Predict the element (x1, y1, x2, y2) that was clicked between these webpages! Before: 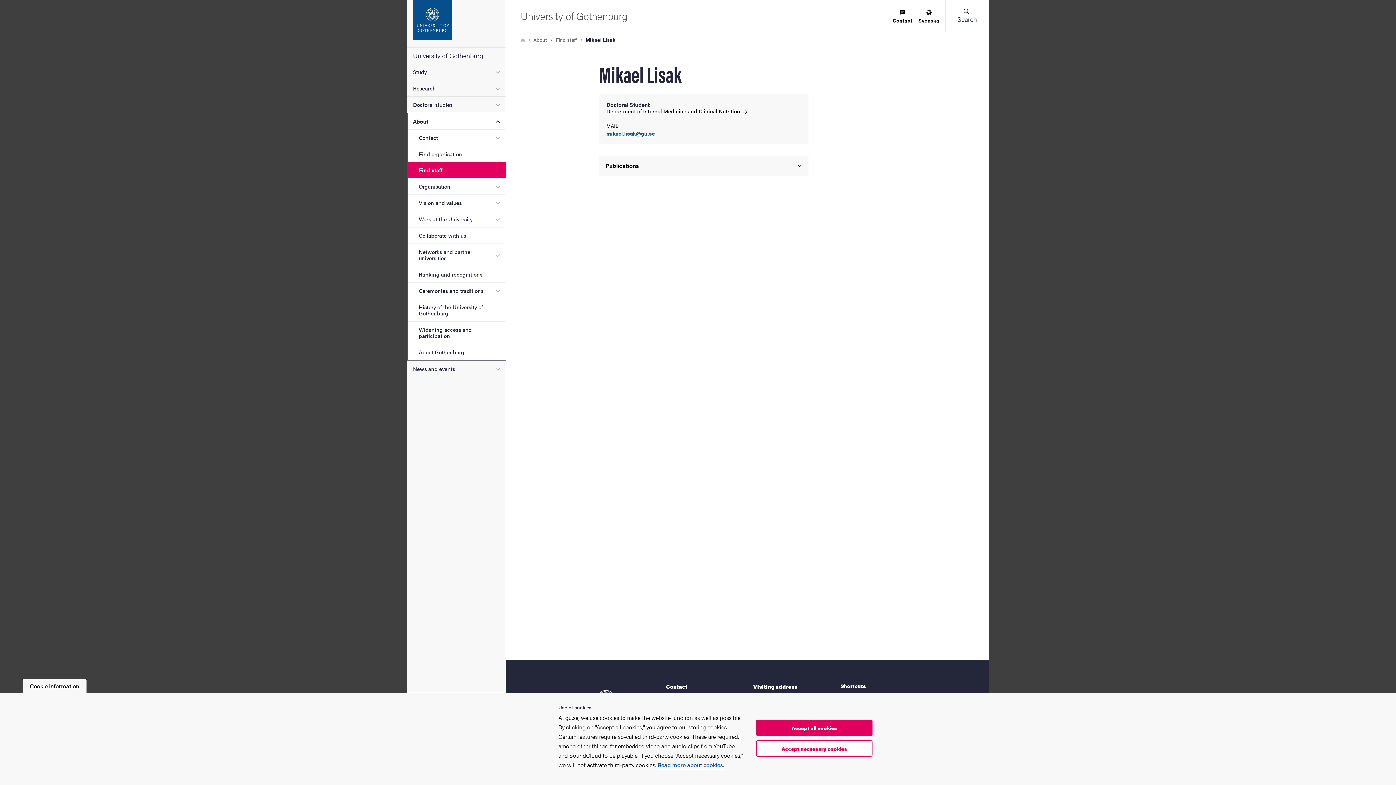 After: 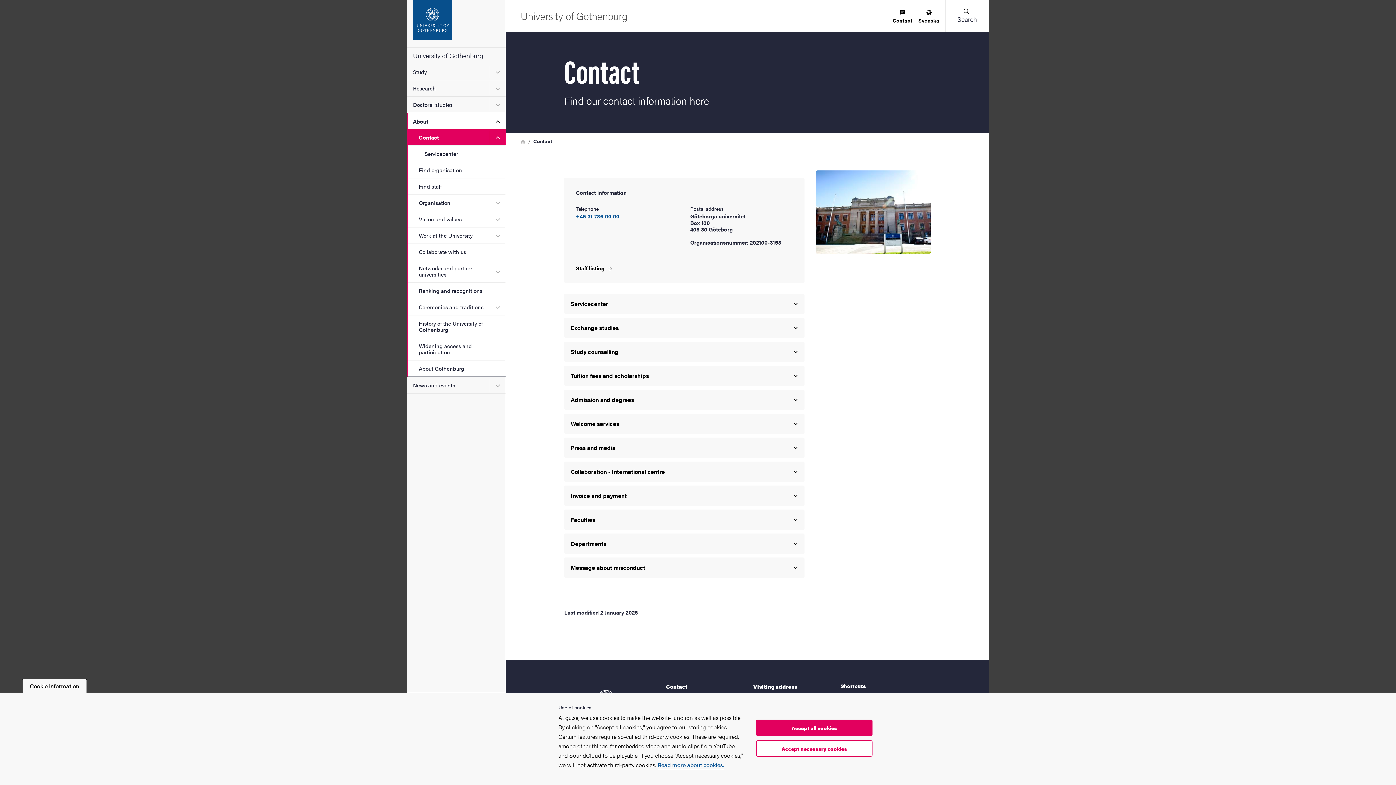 Action: label: Contact bbox: (889, 6, 915, 26)